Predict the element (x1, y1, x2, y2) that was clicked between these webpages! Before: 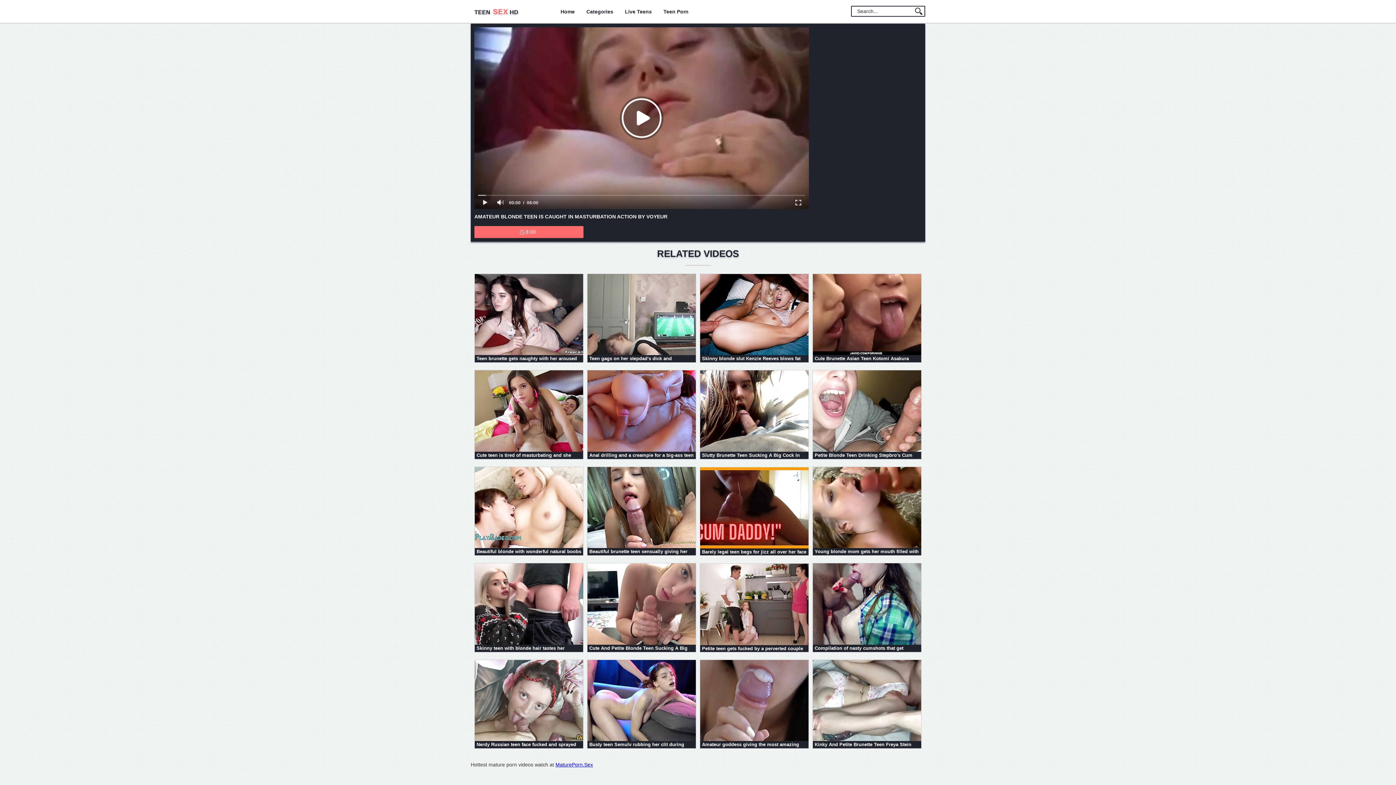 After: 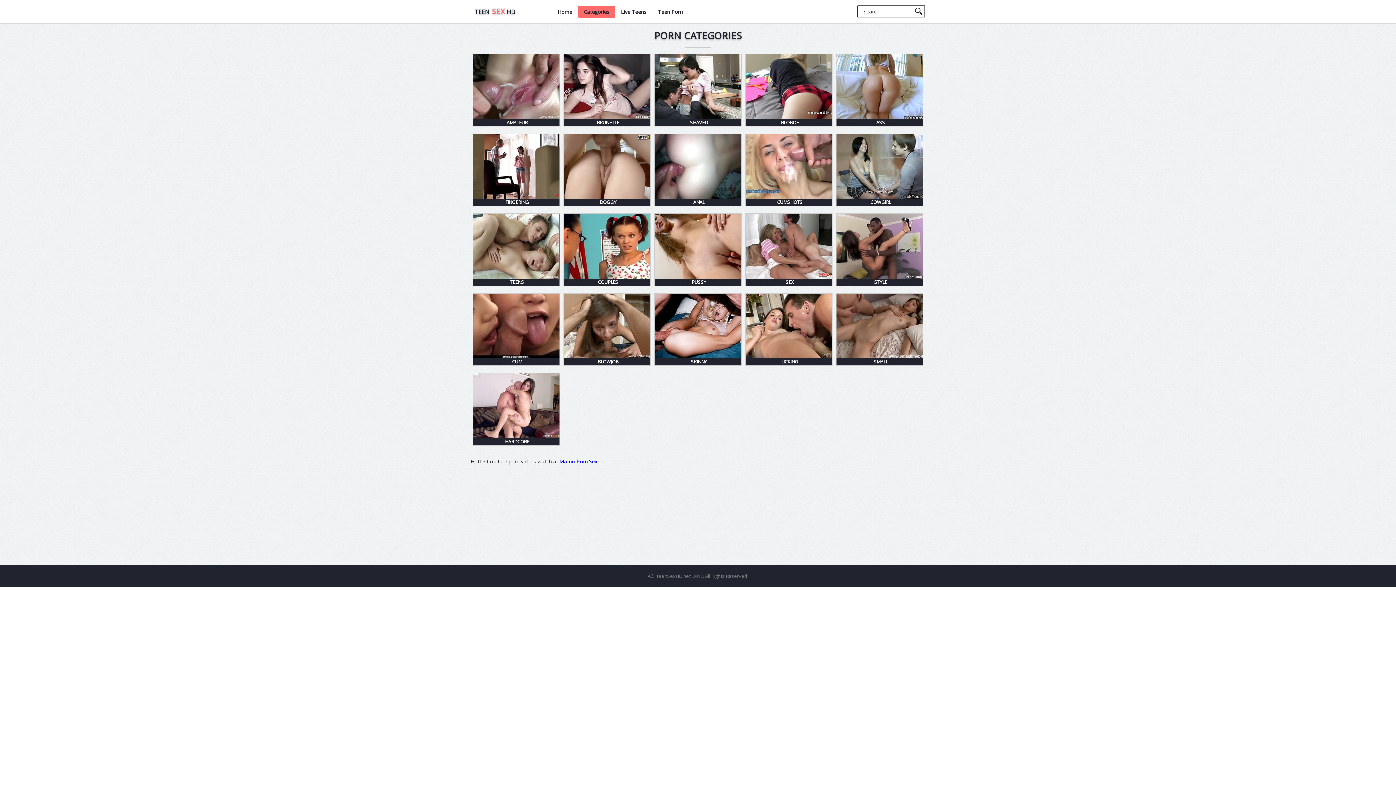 Action: label: Categories bbox: (581, 6, 618, 16)